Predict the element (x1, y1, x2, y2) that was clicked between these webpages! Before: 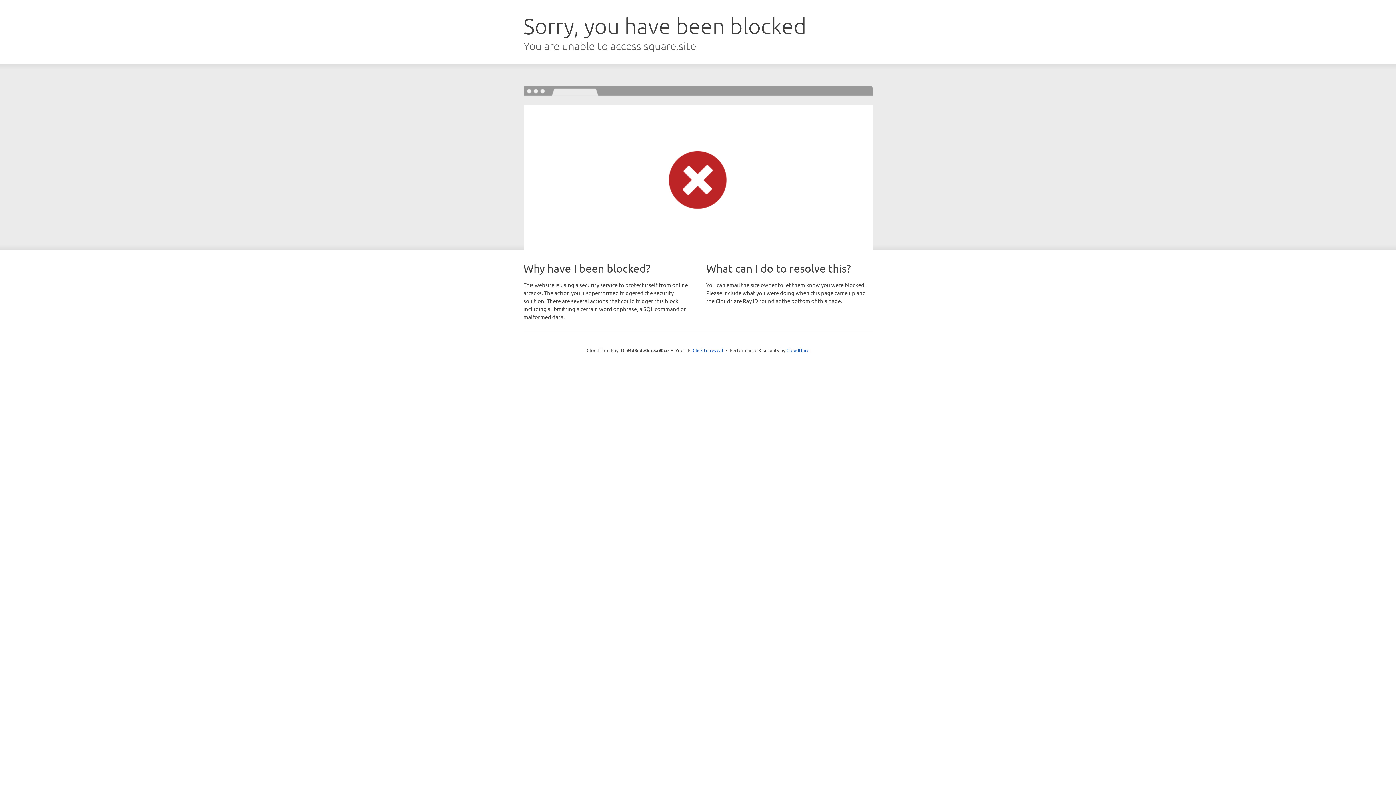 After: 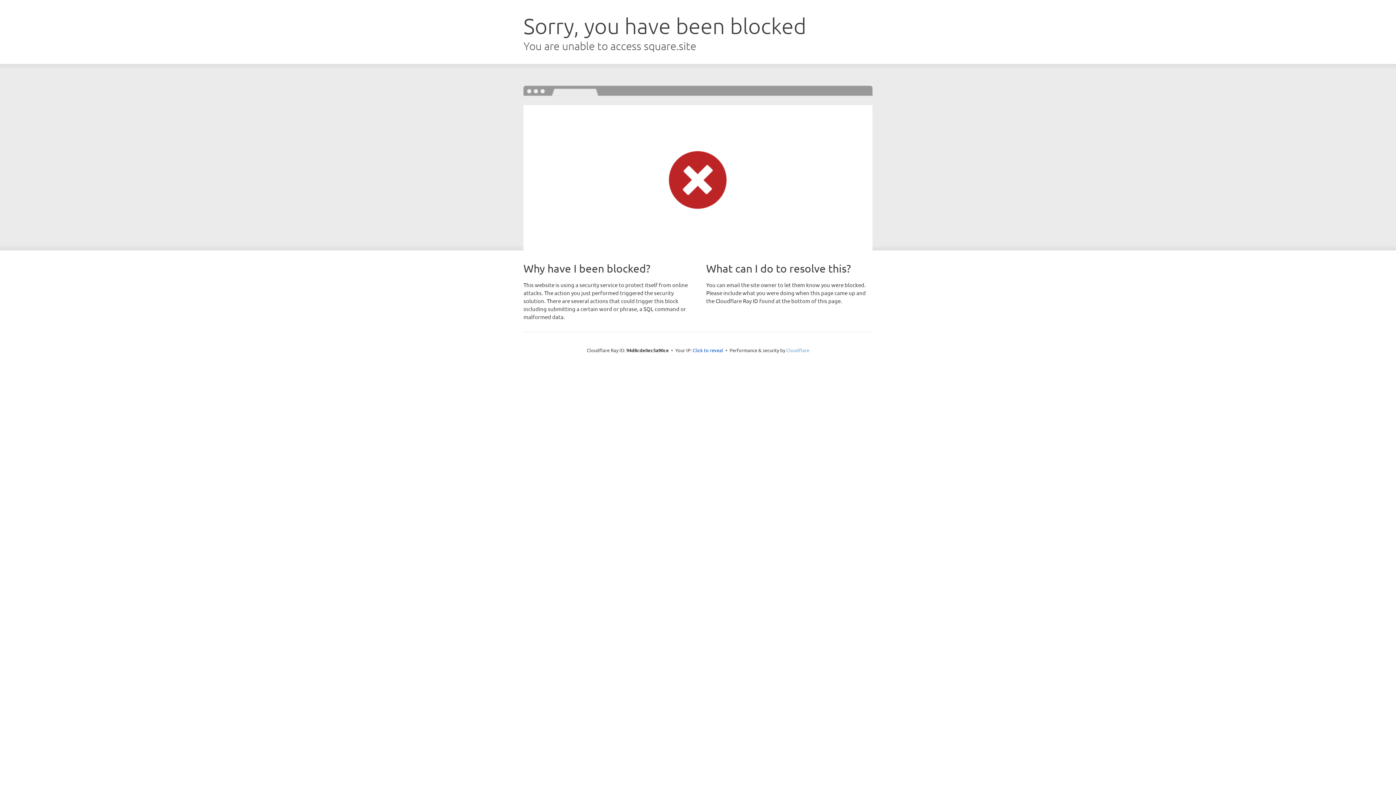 Action: label: Cloudflare bbox: (786, 347, 809, 353)